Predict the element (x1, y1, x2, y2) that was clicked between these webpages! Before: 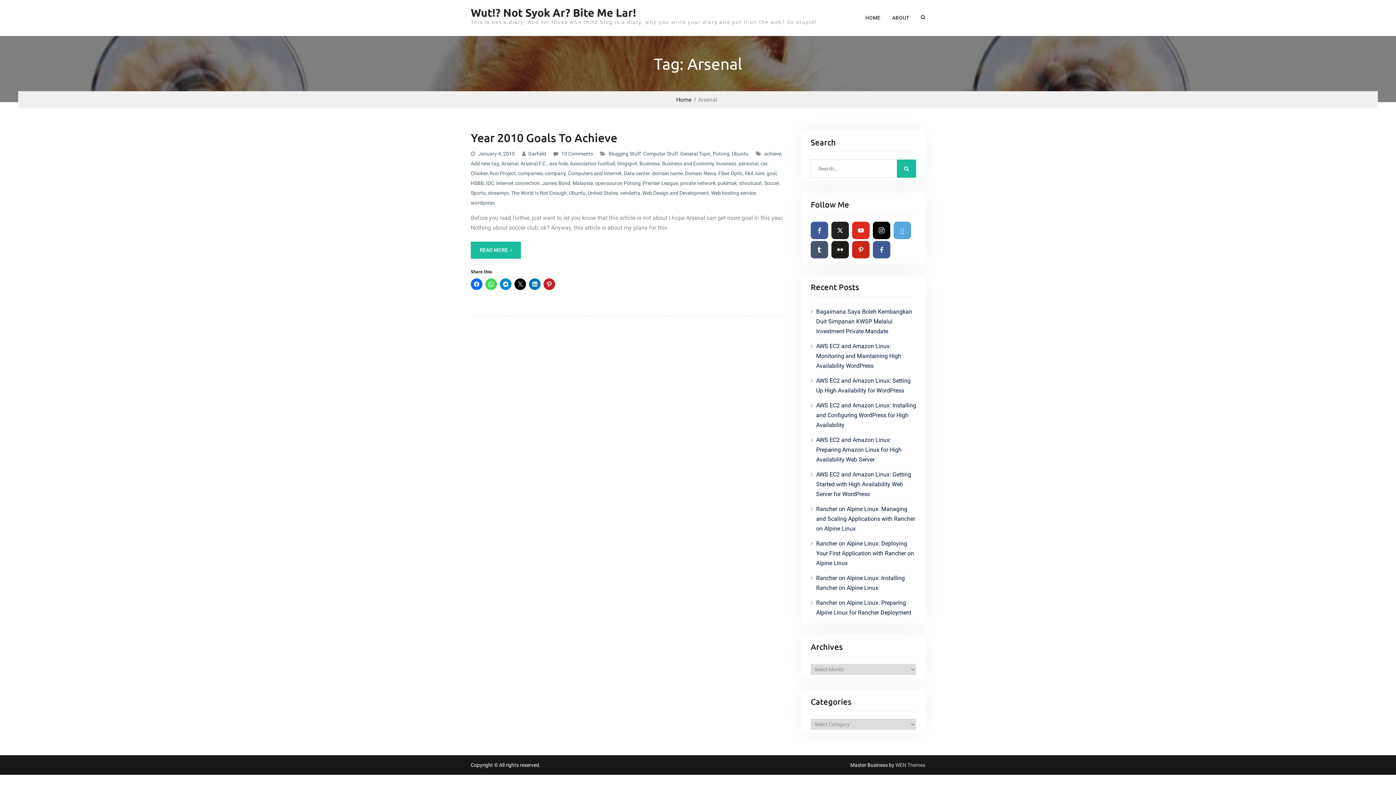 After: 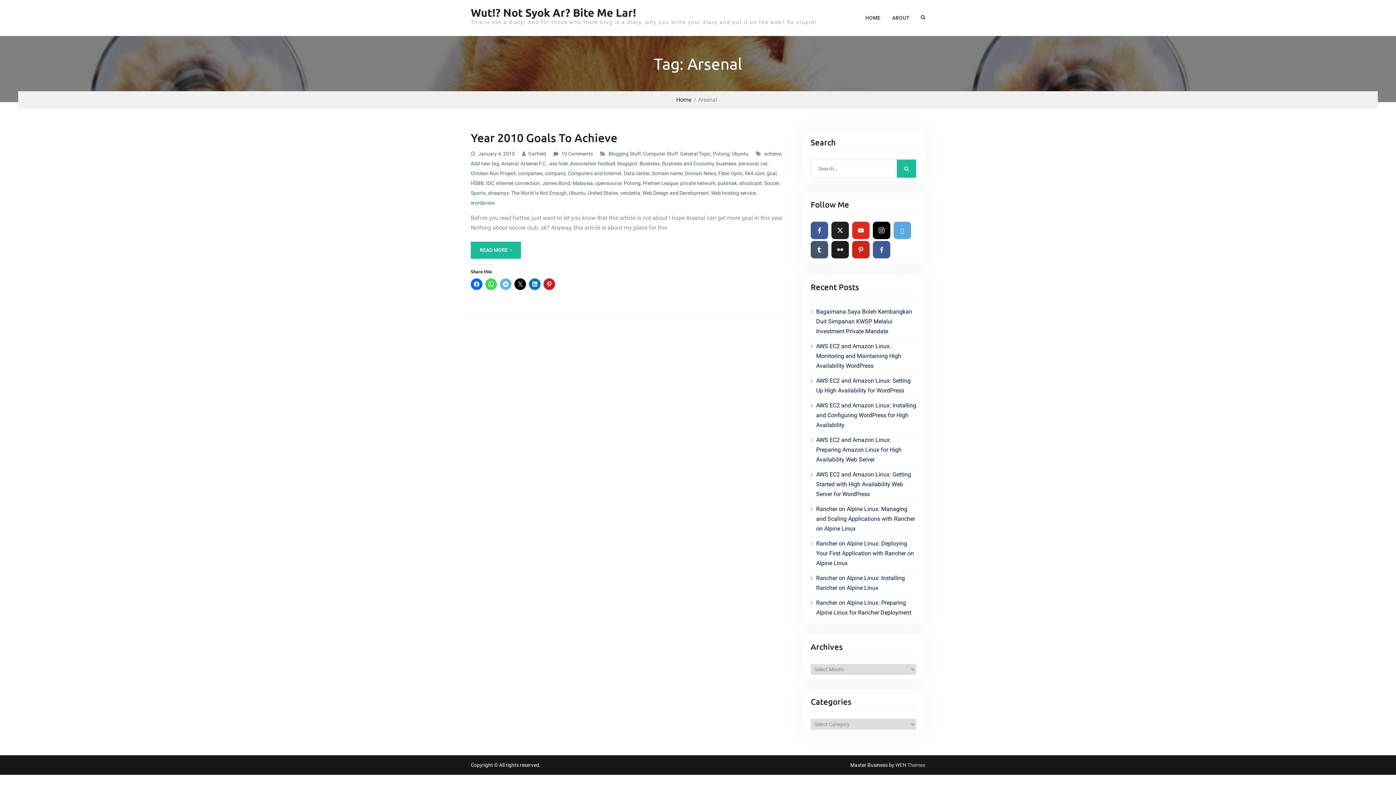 Action: bbox: (500, 278, 511, 290)